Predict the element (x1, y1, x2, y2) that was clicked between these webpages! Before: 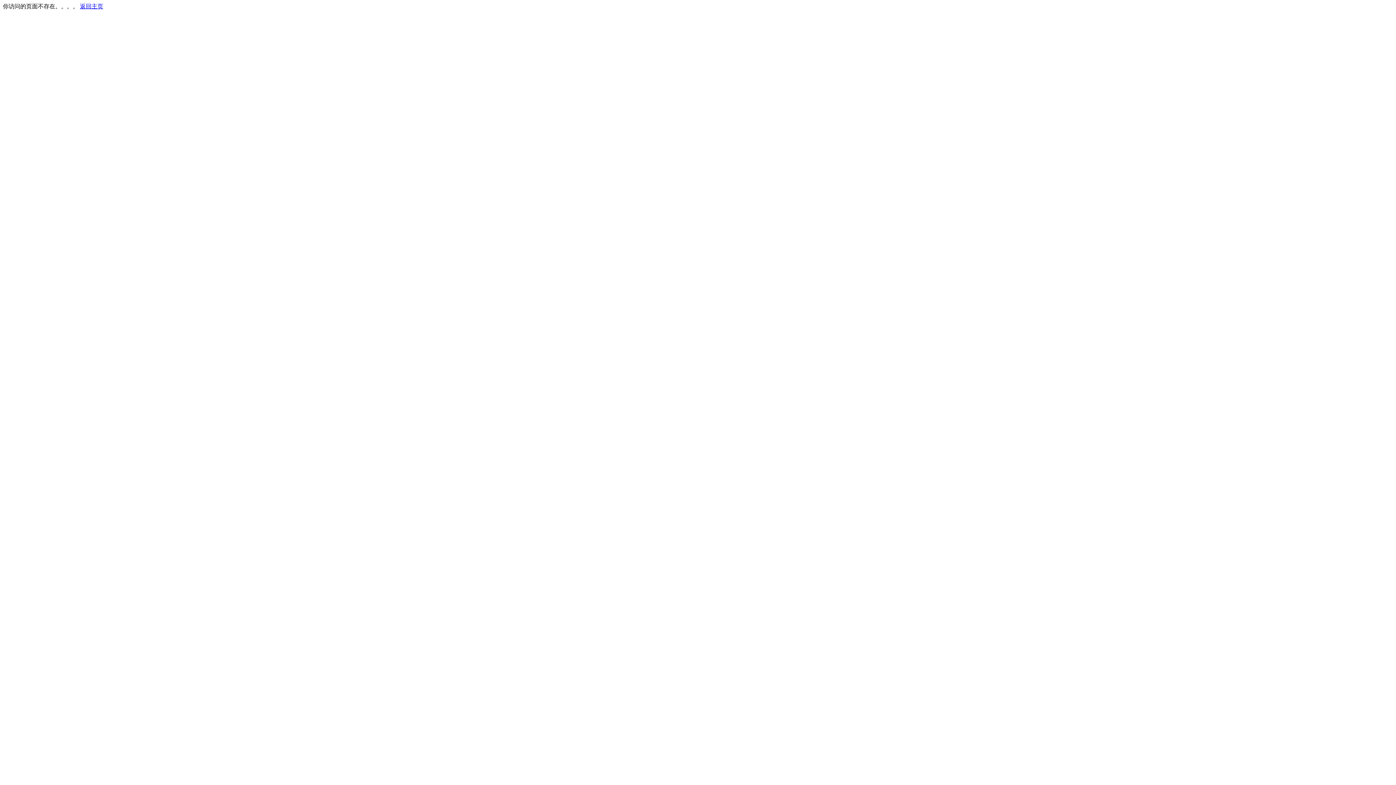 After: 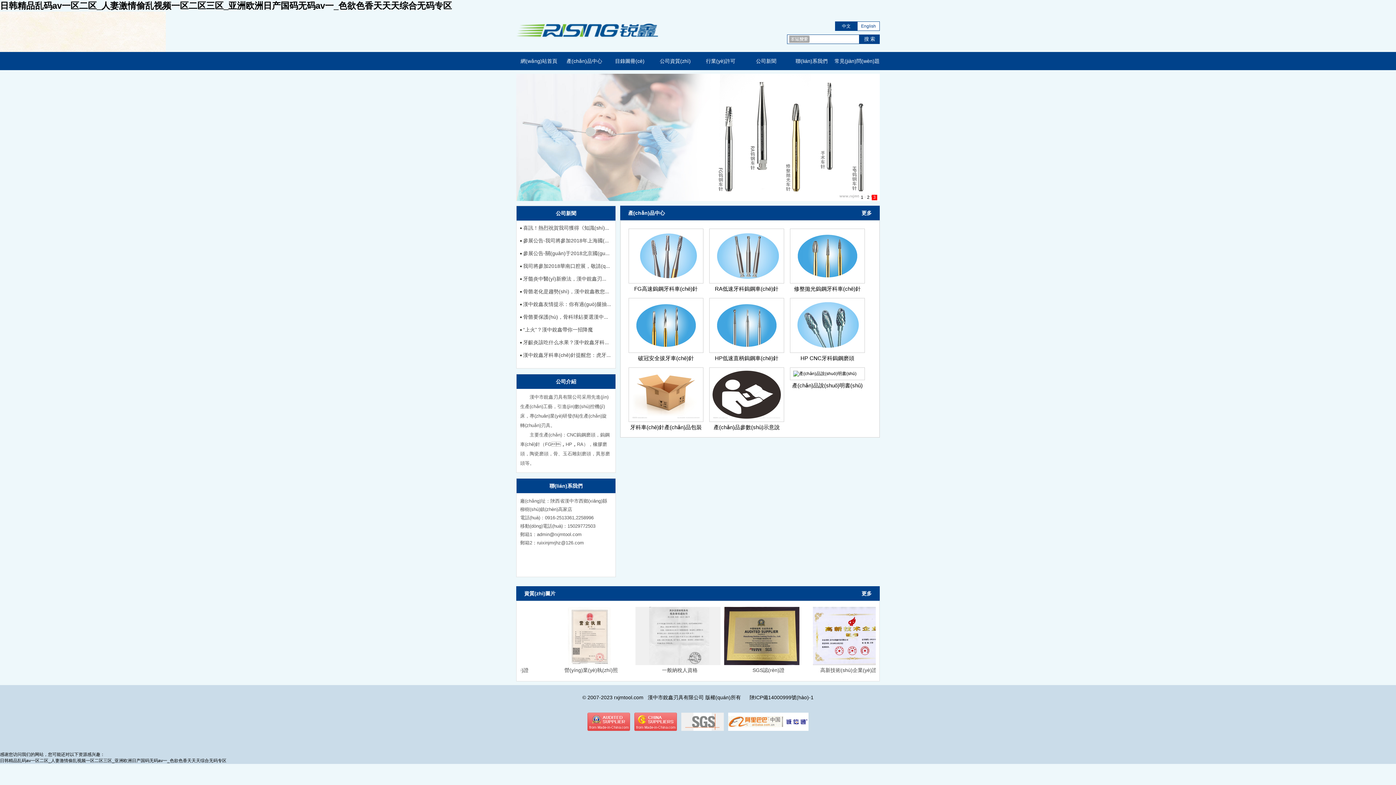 Action: label: 返回主页 bbox: (80, 3, 103, 9)